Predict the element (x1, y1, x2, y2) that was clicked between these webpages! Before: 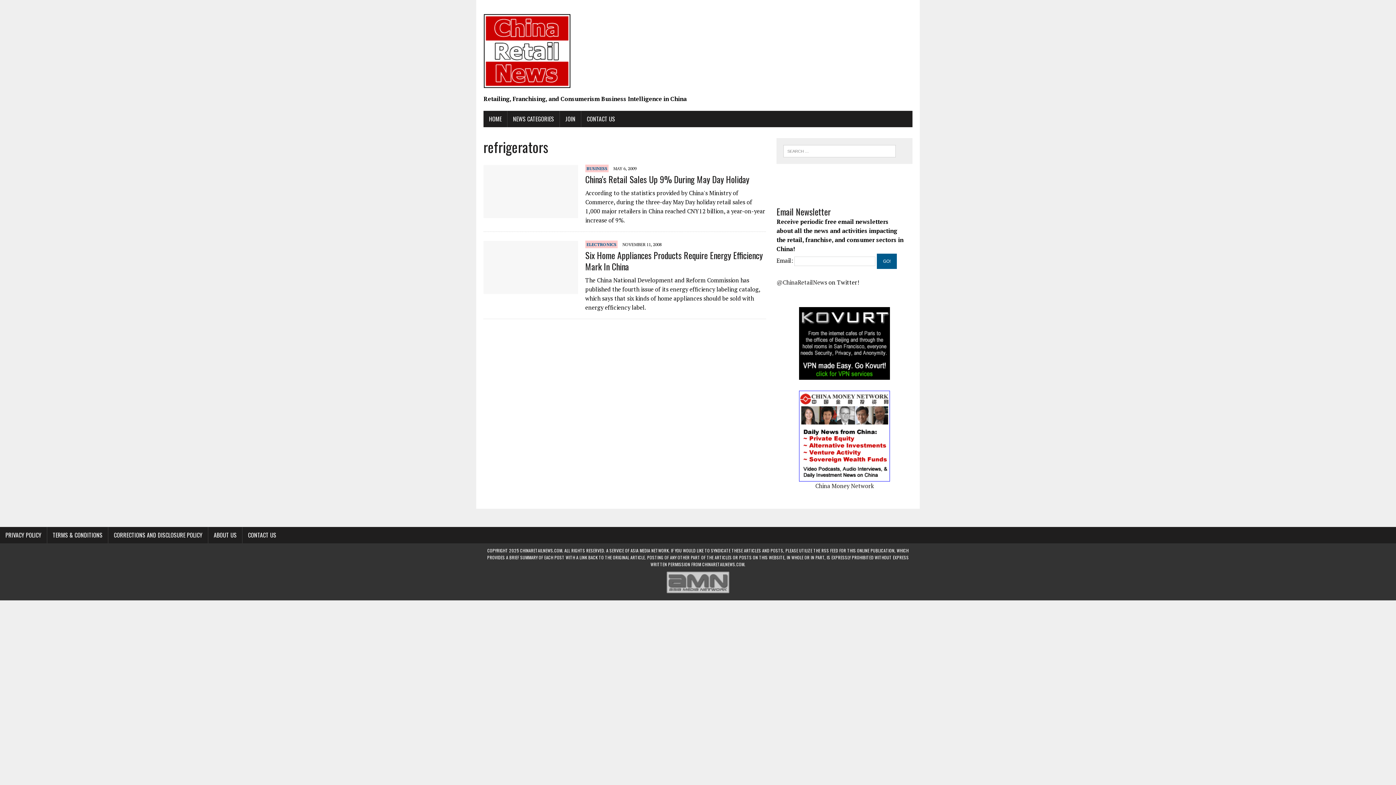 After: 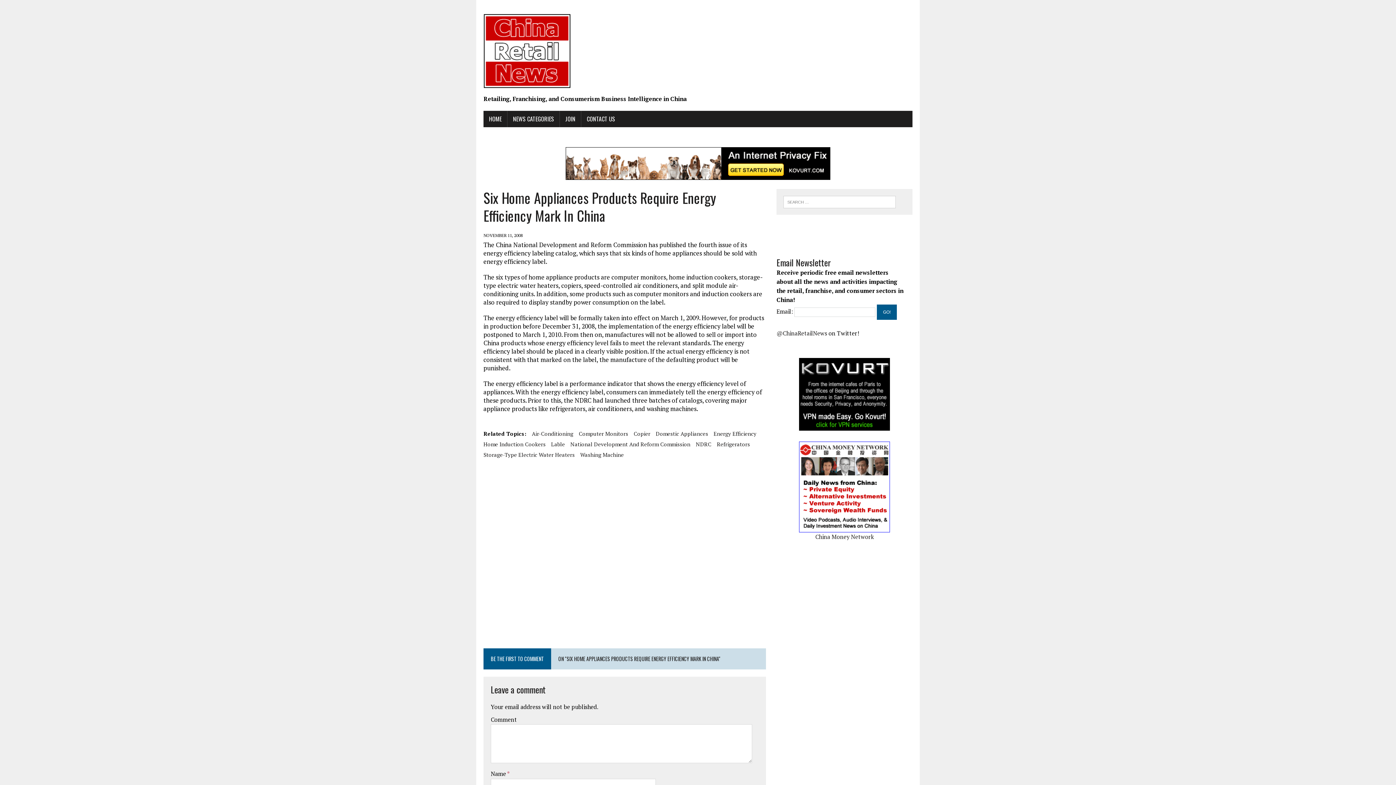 Action: bbox: (483, 285, 578, 293)